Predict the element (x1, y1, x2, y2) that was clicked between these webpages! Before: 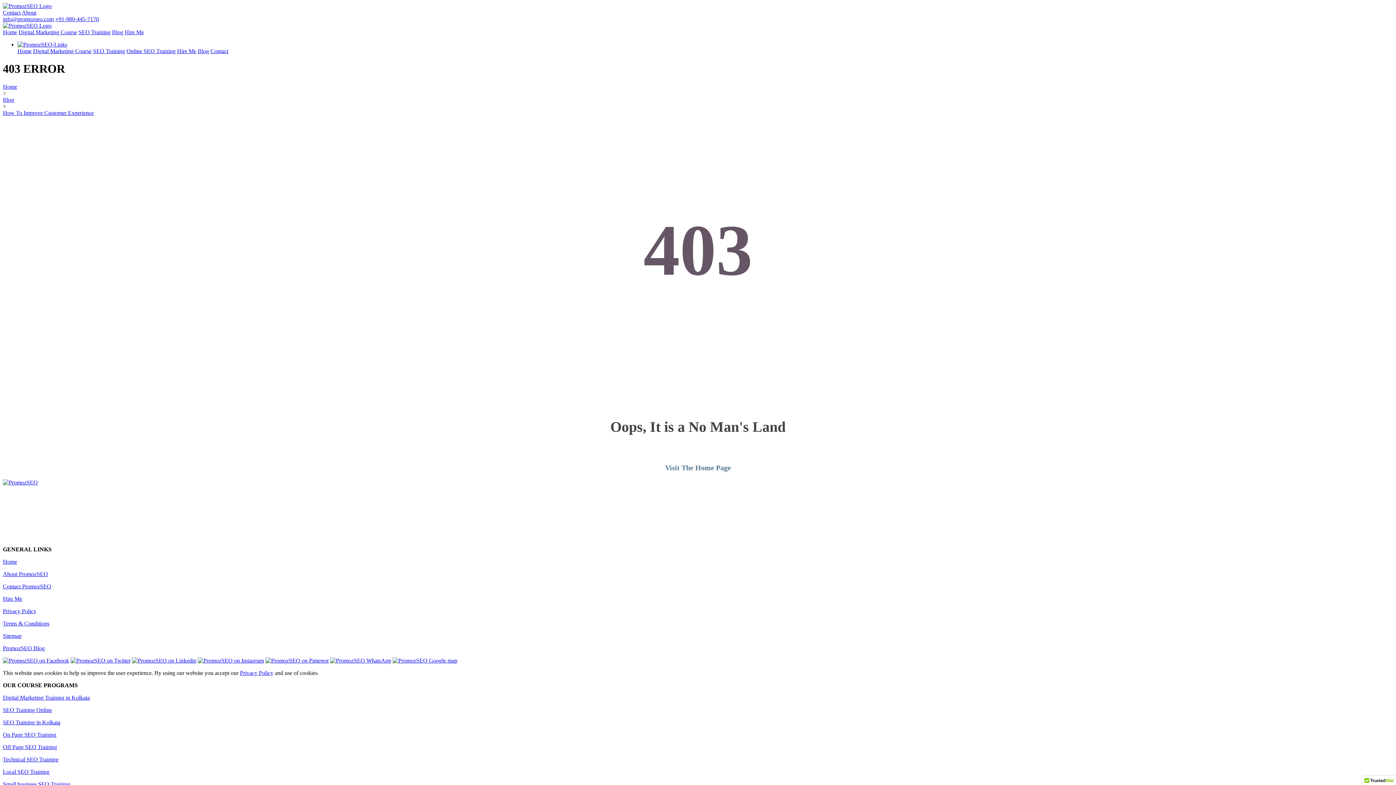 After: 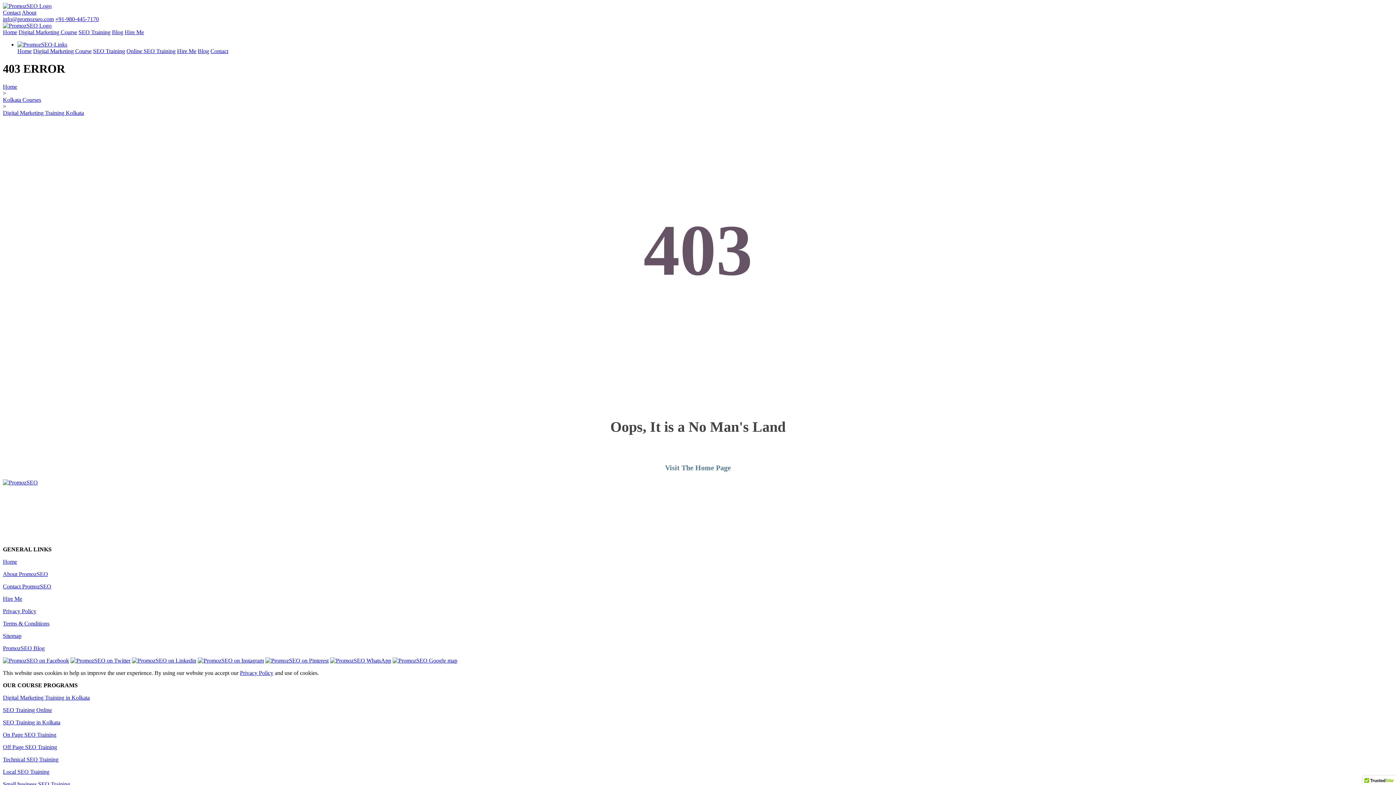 Action: bbox: (33, 48, 91, 54) label: Digital Marketing Course